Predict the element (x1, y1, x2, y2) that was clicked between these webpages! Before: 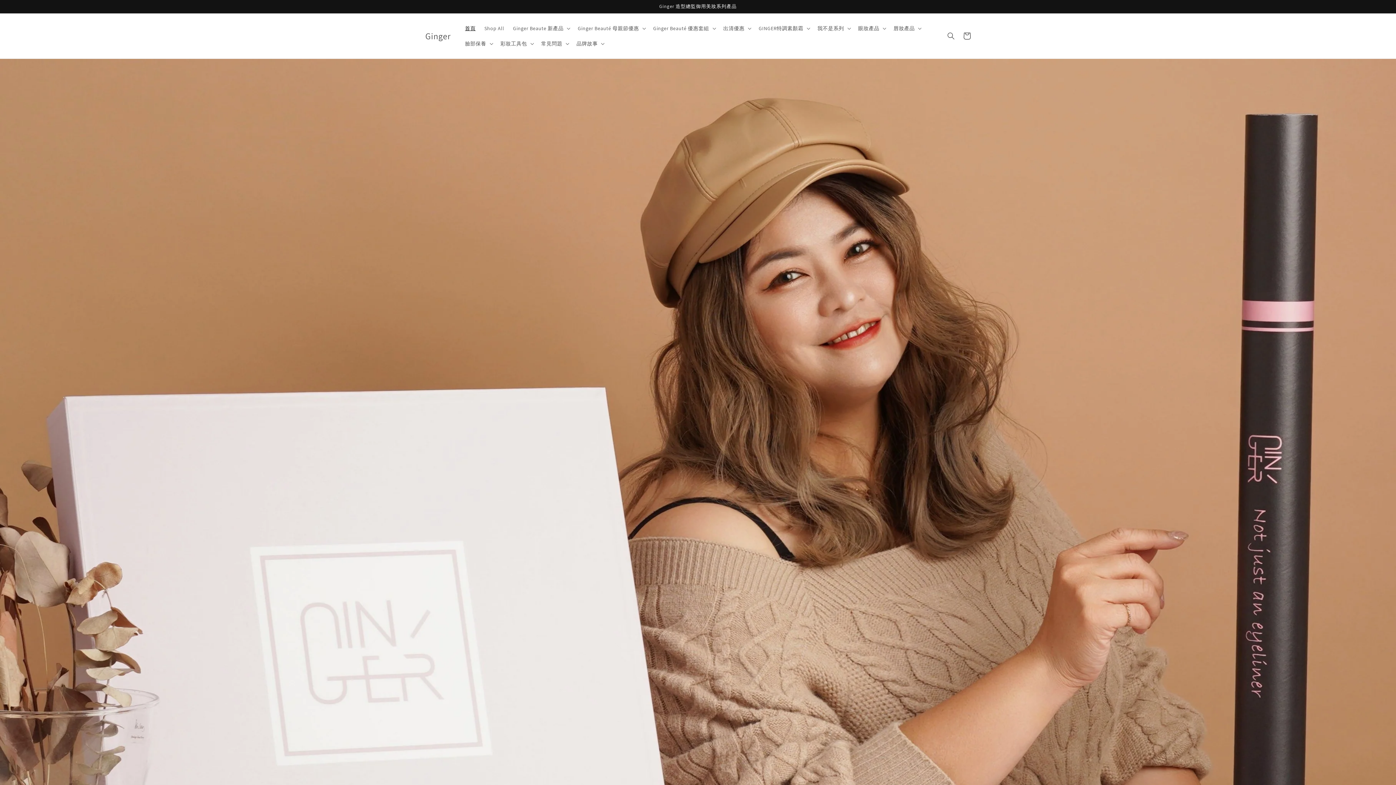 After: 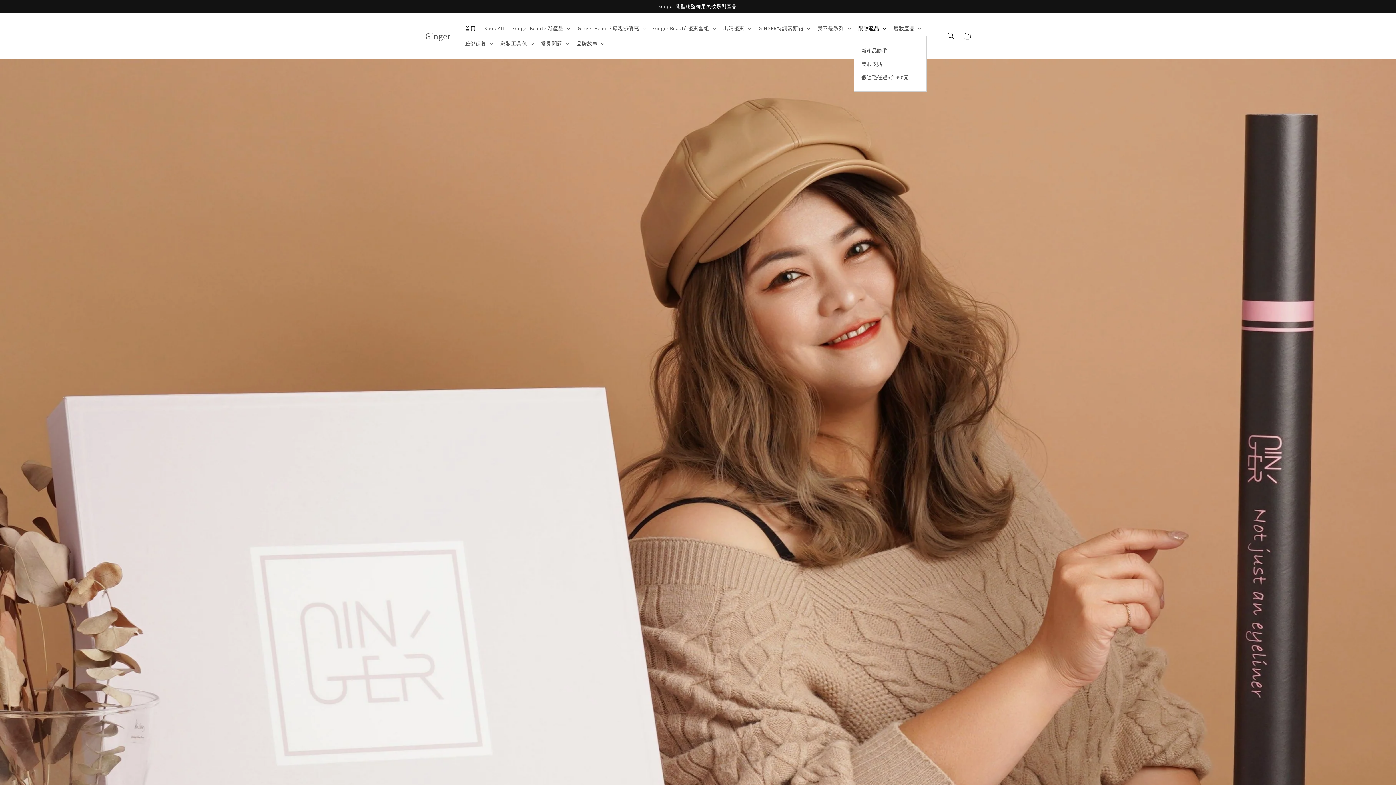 Action: label: 眼妝產品 bbox: (854, 20, 889, 36)